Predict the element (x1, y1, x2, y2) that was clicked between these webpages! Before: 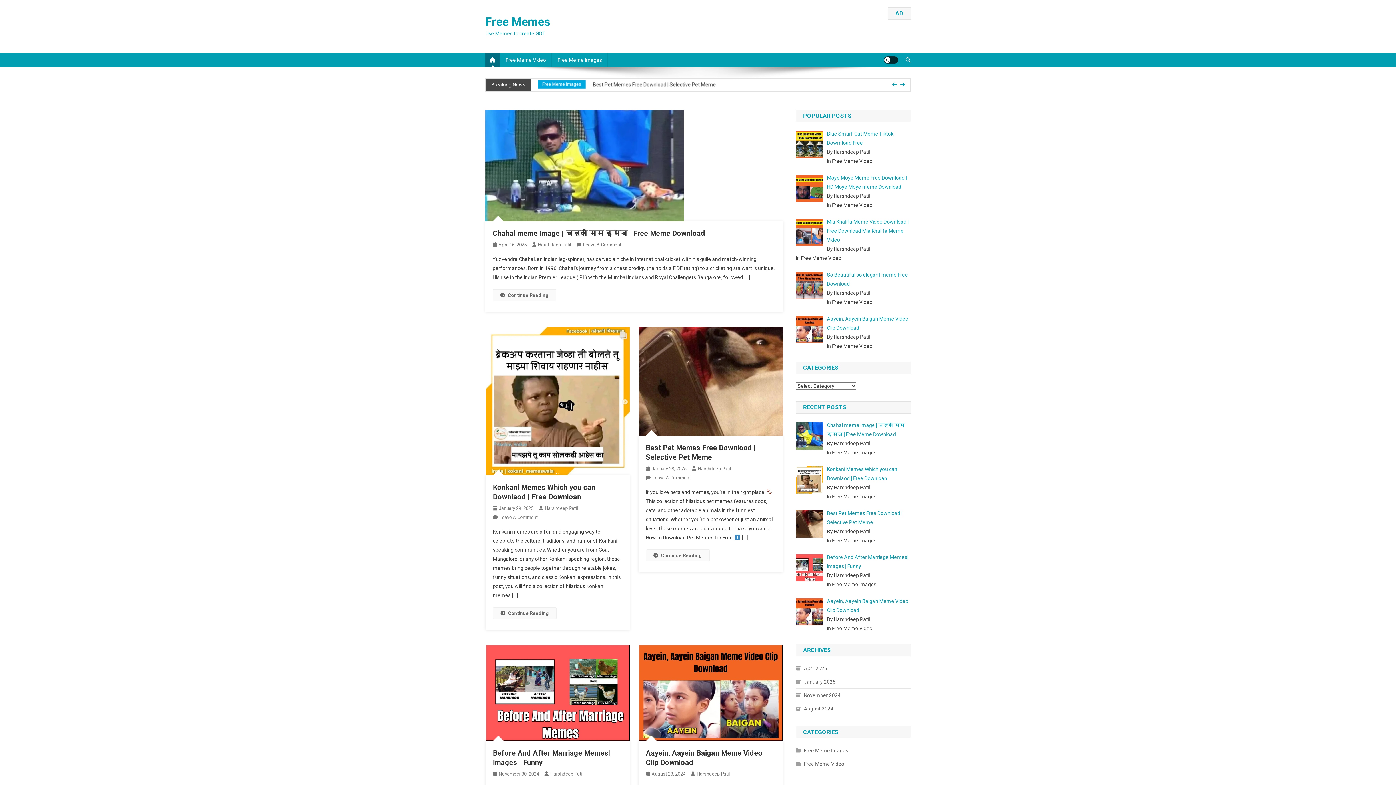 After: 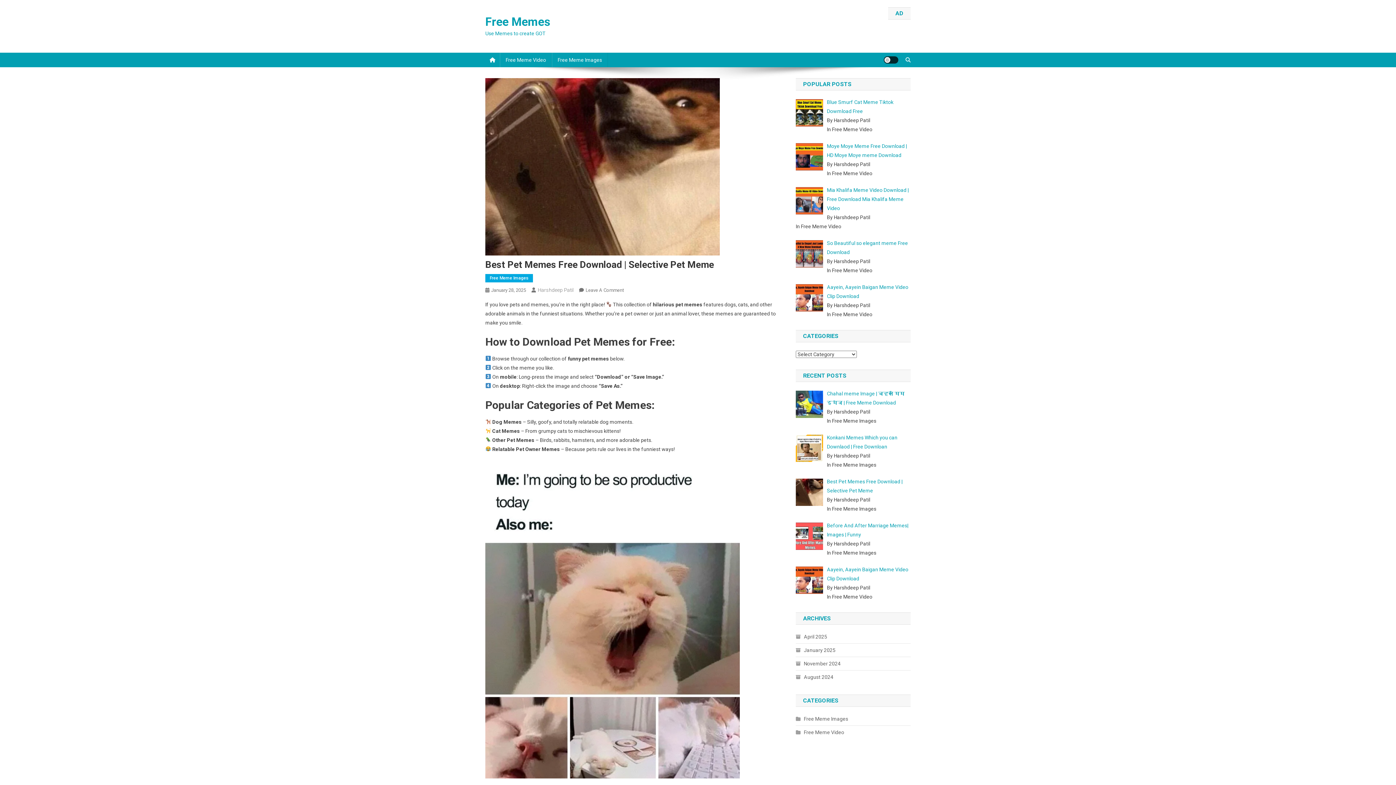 Action: label: January 28, 2025 bbox: (651, 466, 686, 471)